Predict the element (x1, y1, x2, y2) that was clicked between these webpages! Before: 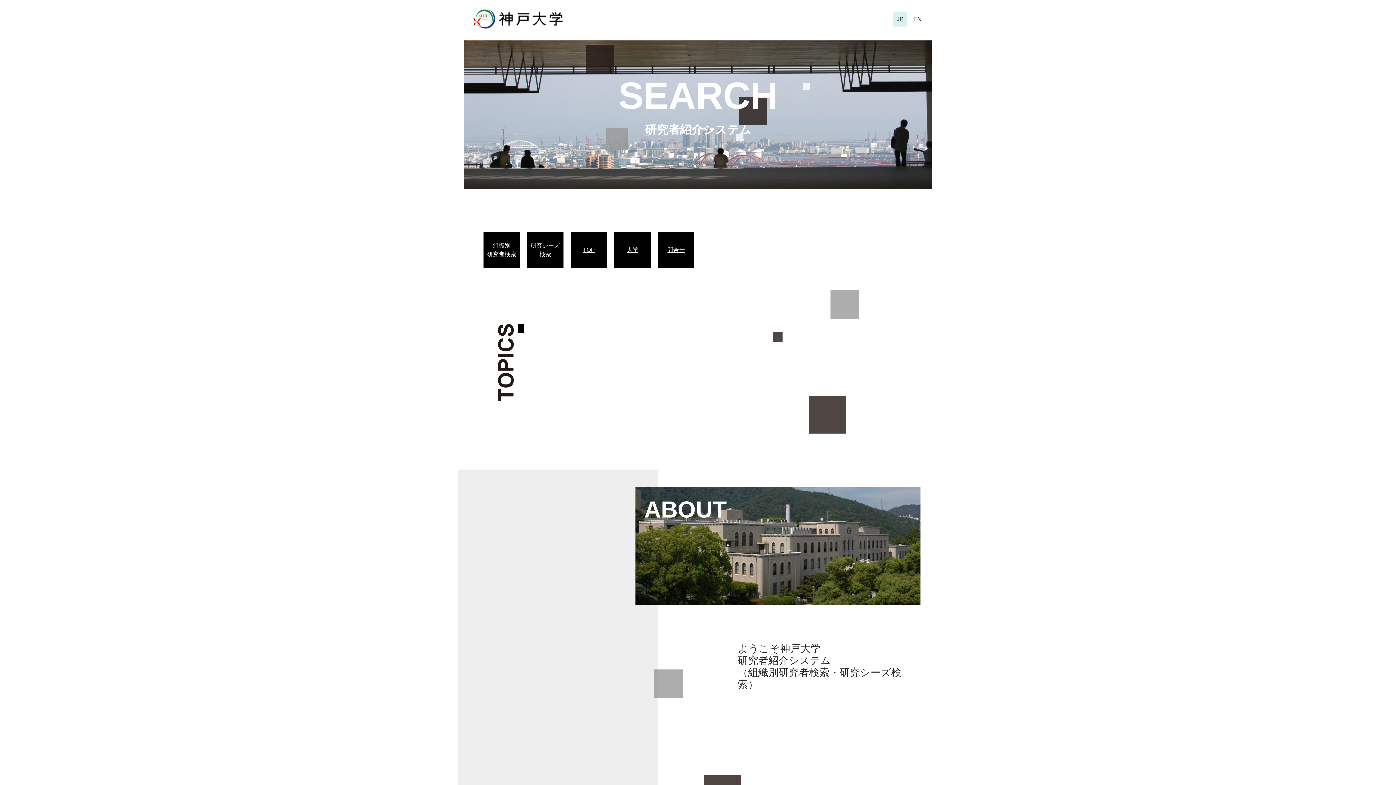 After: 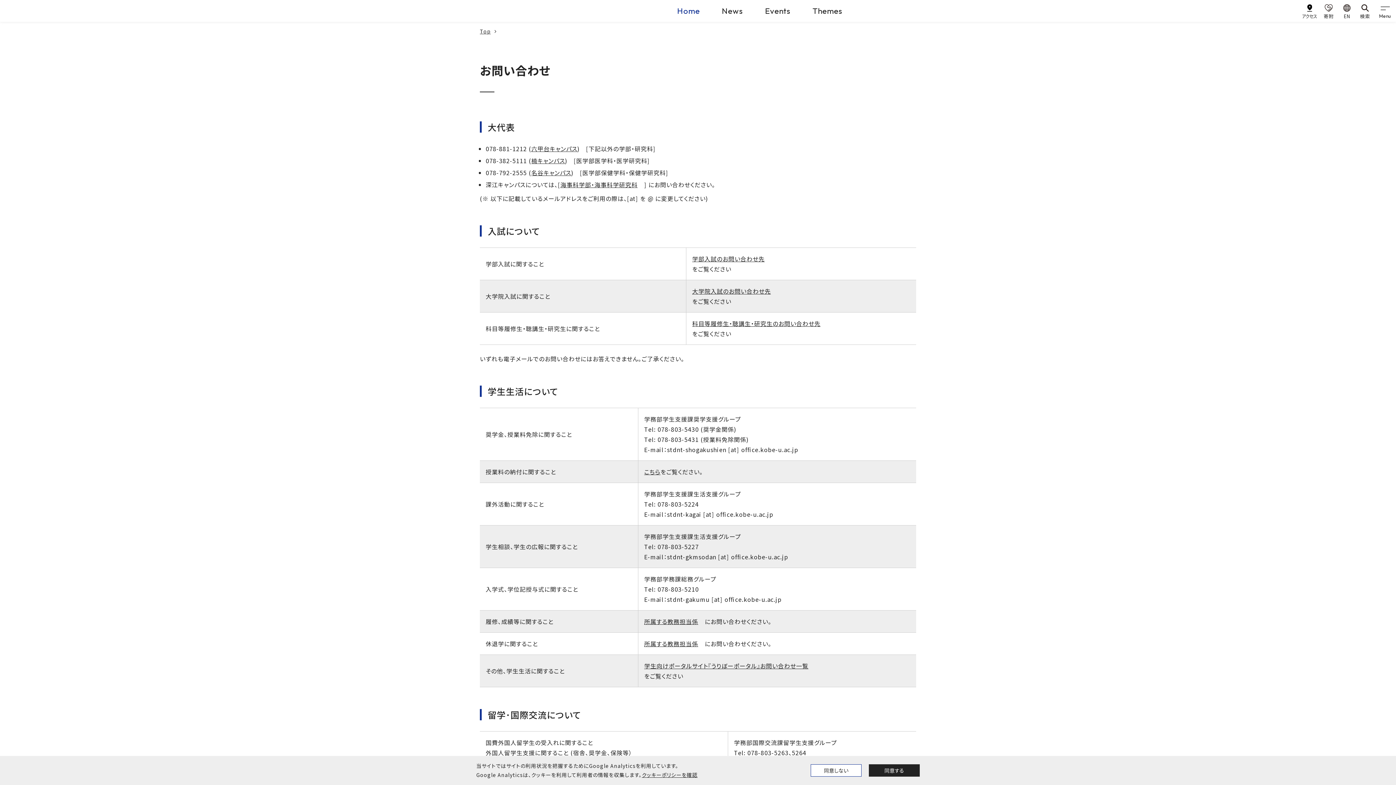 Action: bbox: (661, 245, 690, 254) label: 問合せ